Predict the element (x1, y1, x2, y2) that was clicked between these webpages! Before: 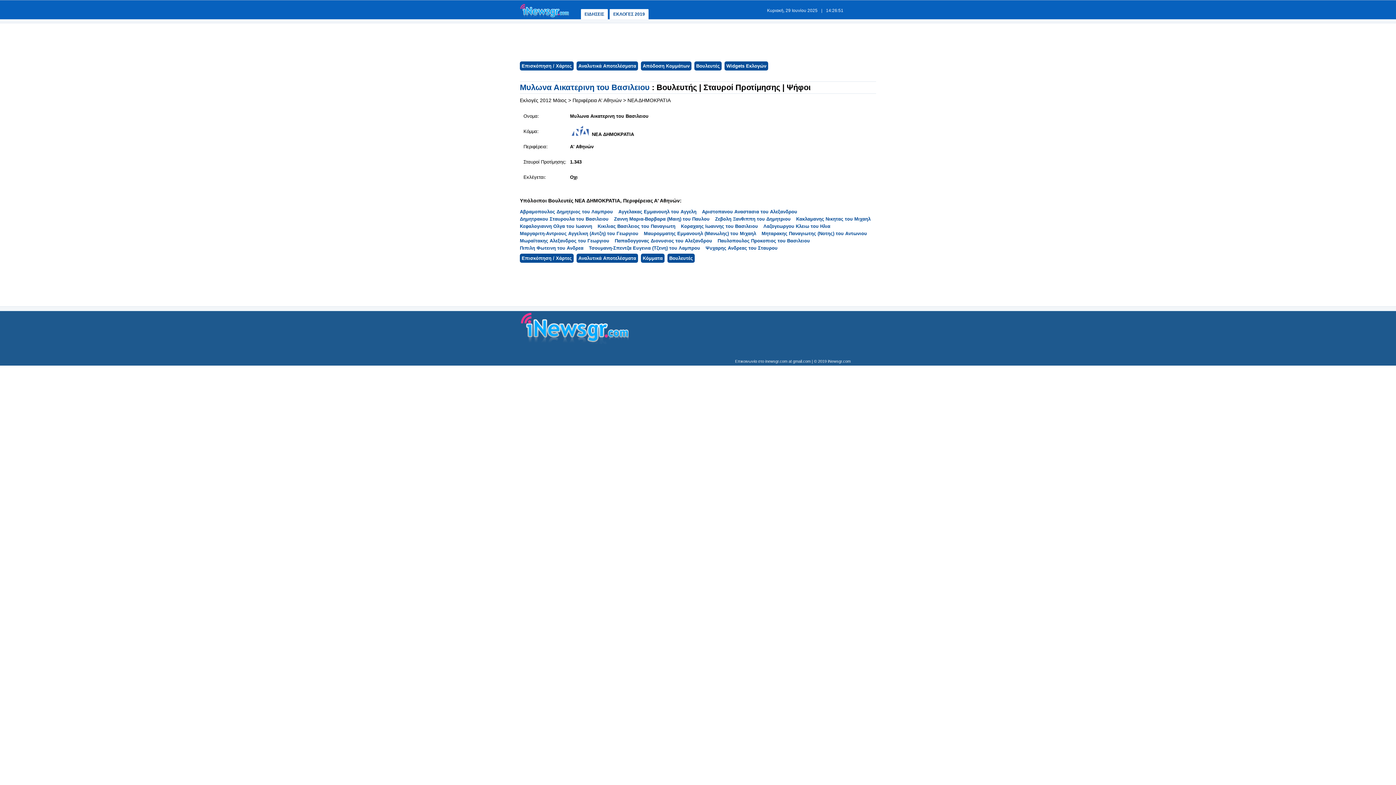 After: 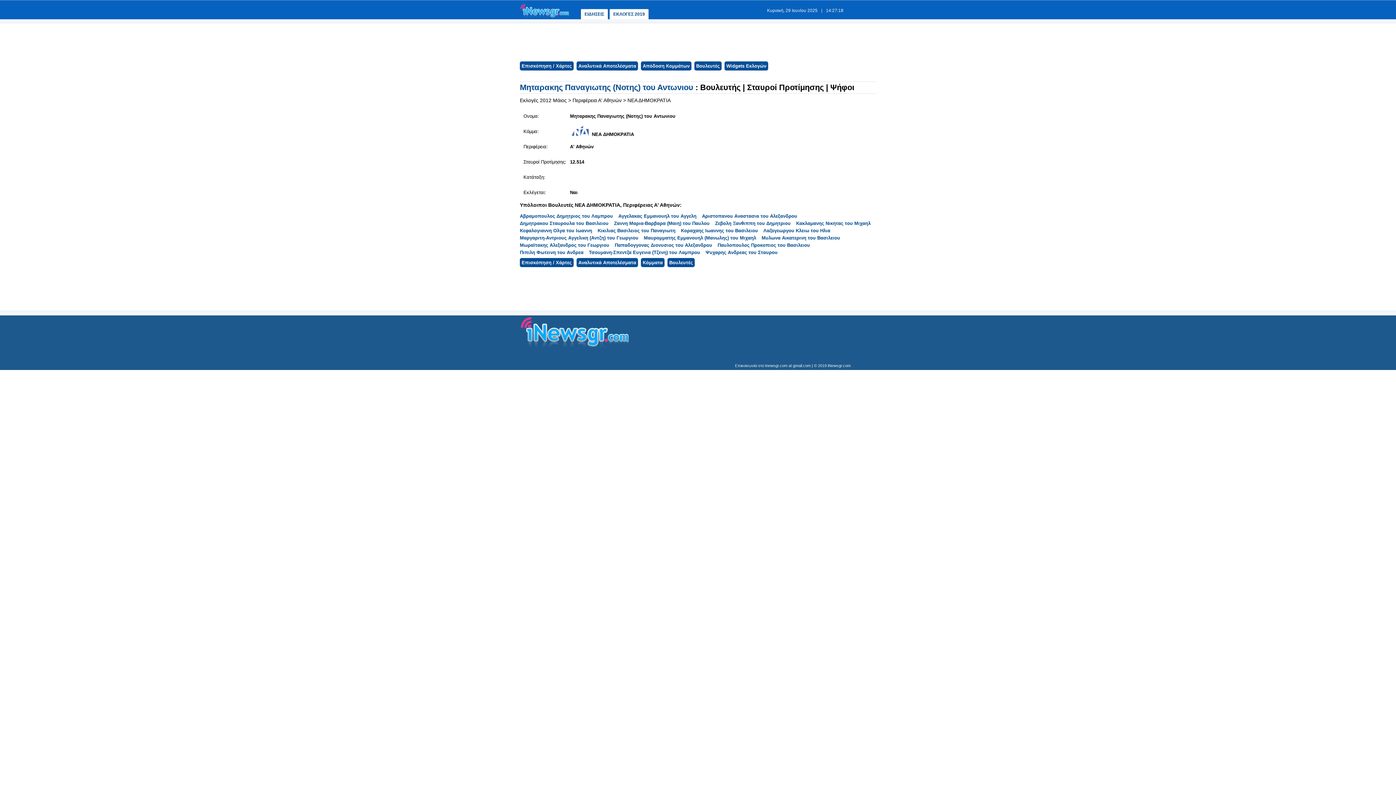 Action: label: Μηταρακης Παναγιωτης (Νοτης) του Αντωνιου bbox: (761, 230, 867, 236)